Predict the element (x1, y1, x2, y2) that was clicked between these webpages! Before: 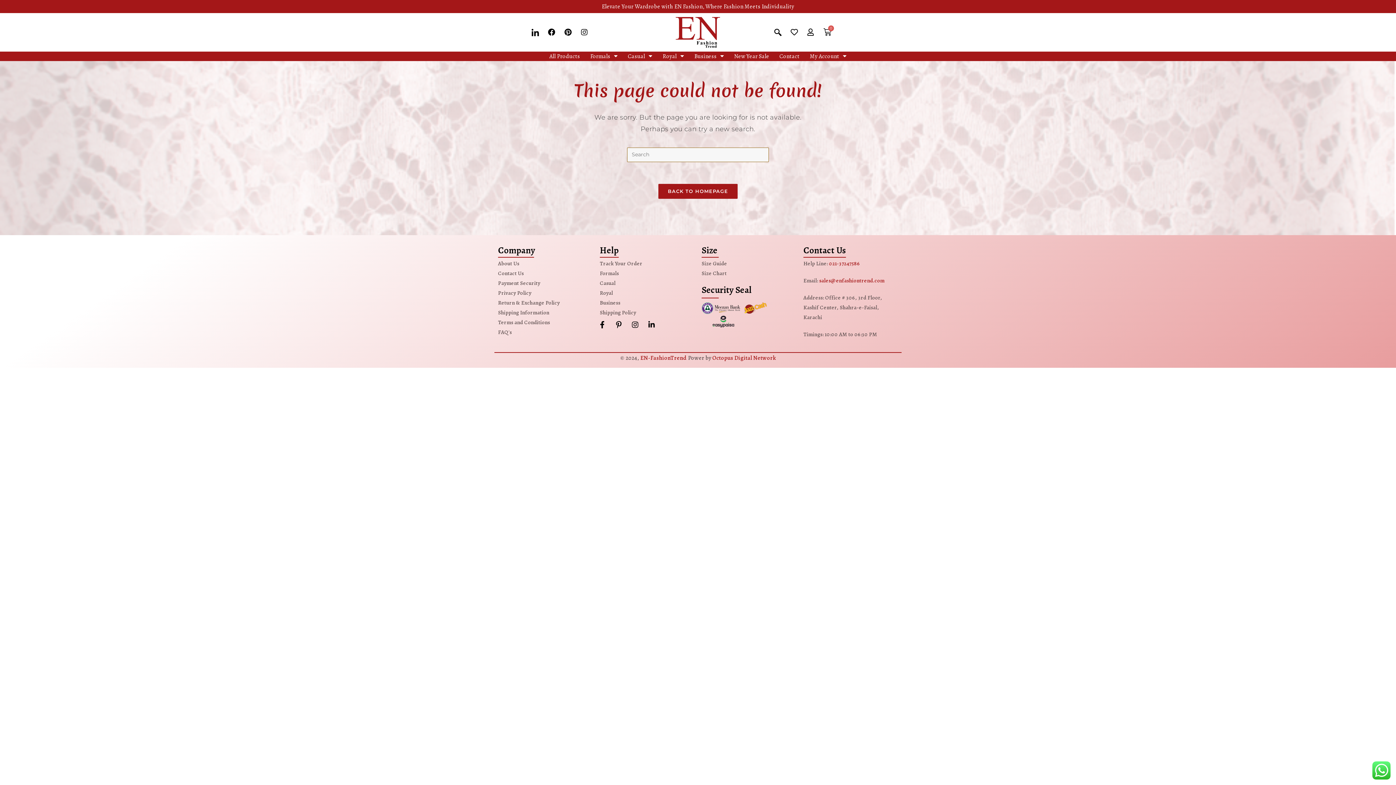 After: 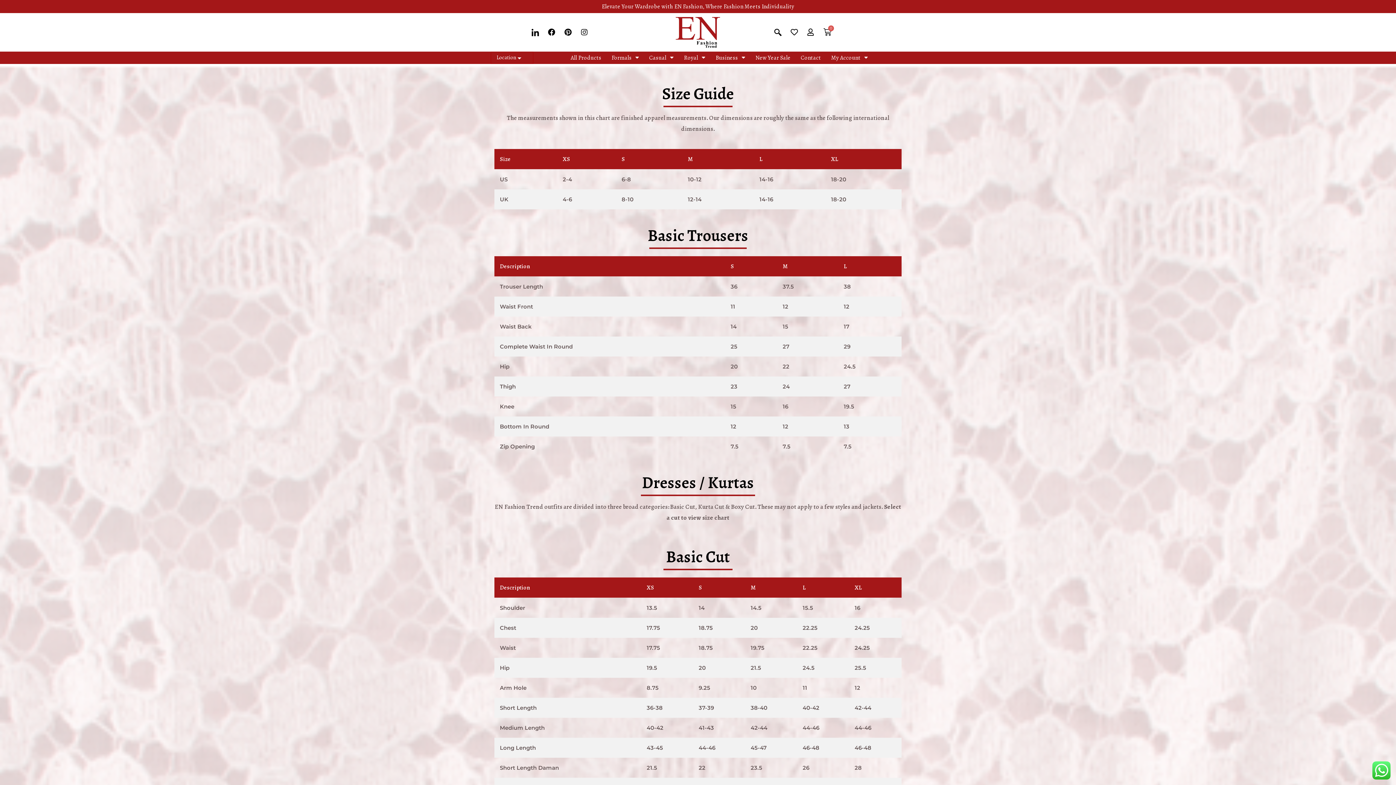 Action: bbox: (701, 268, 796, 278) label: Size Chart